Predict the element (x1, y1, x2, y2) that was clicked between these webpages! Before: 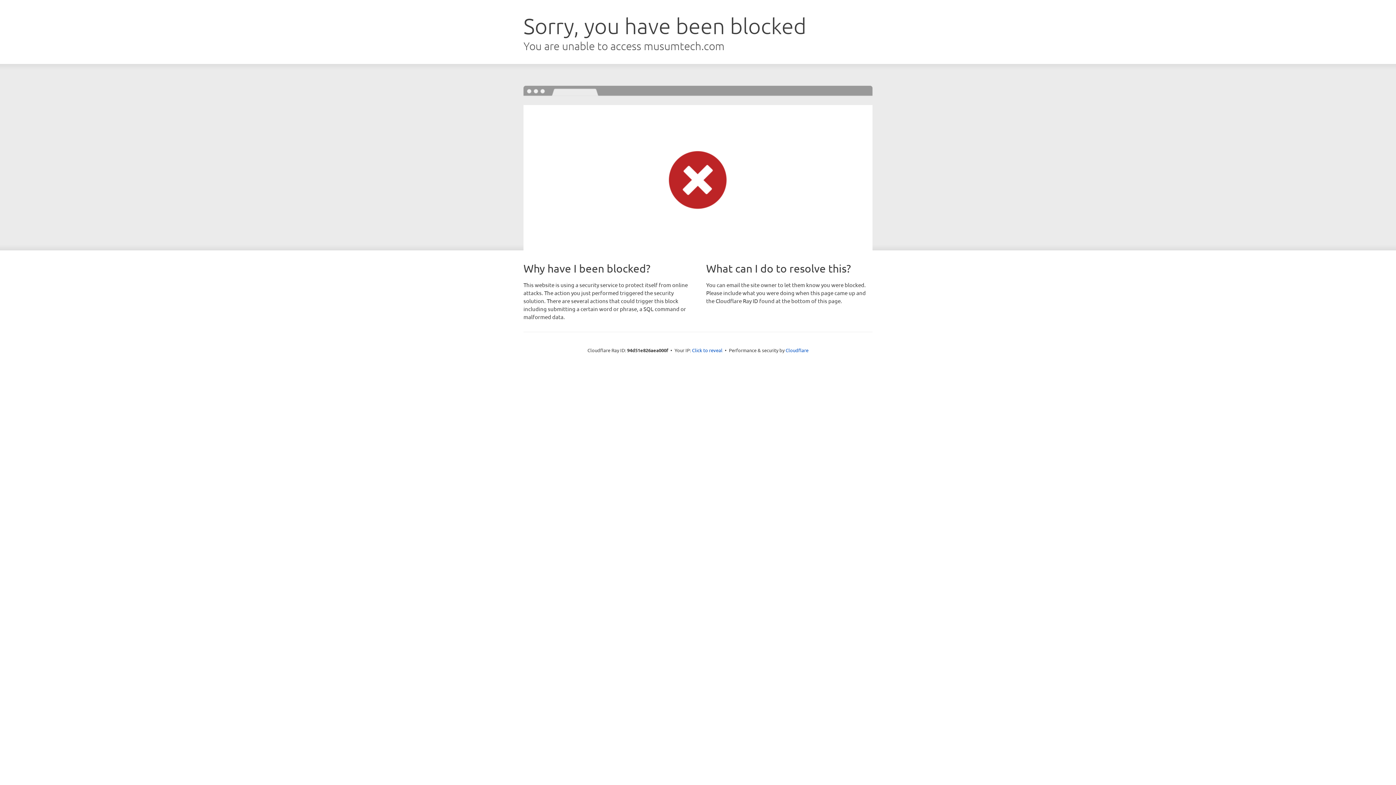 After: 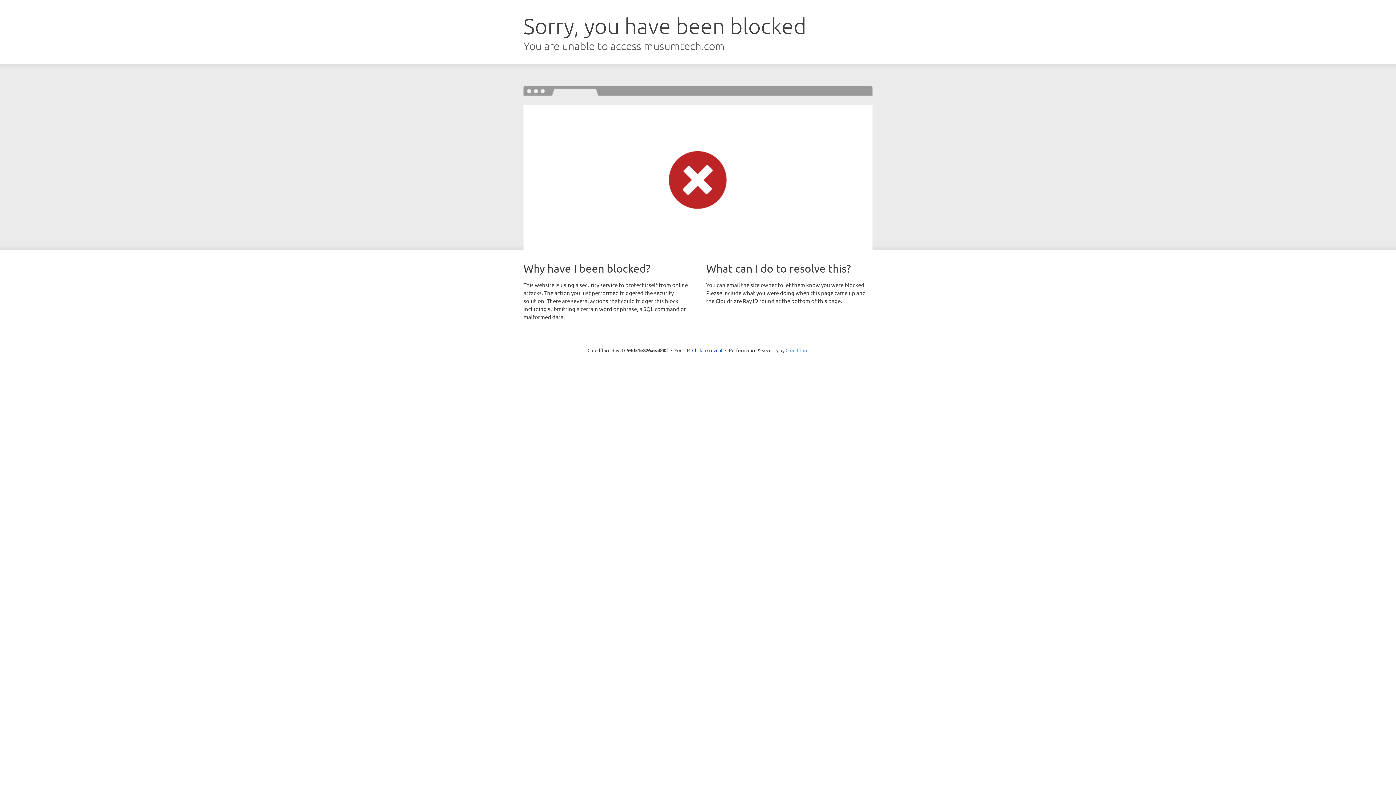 Action: bbox: (785, 347, 808, 353) label: Cloudflare